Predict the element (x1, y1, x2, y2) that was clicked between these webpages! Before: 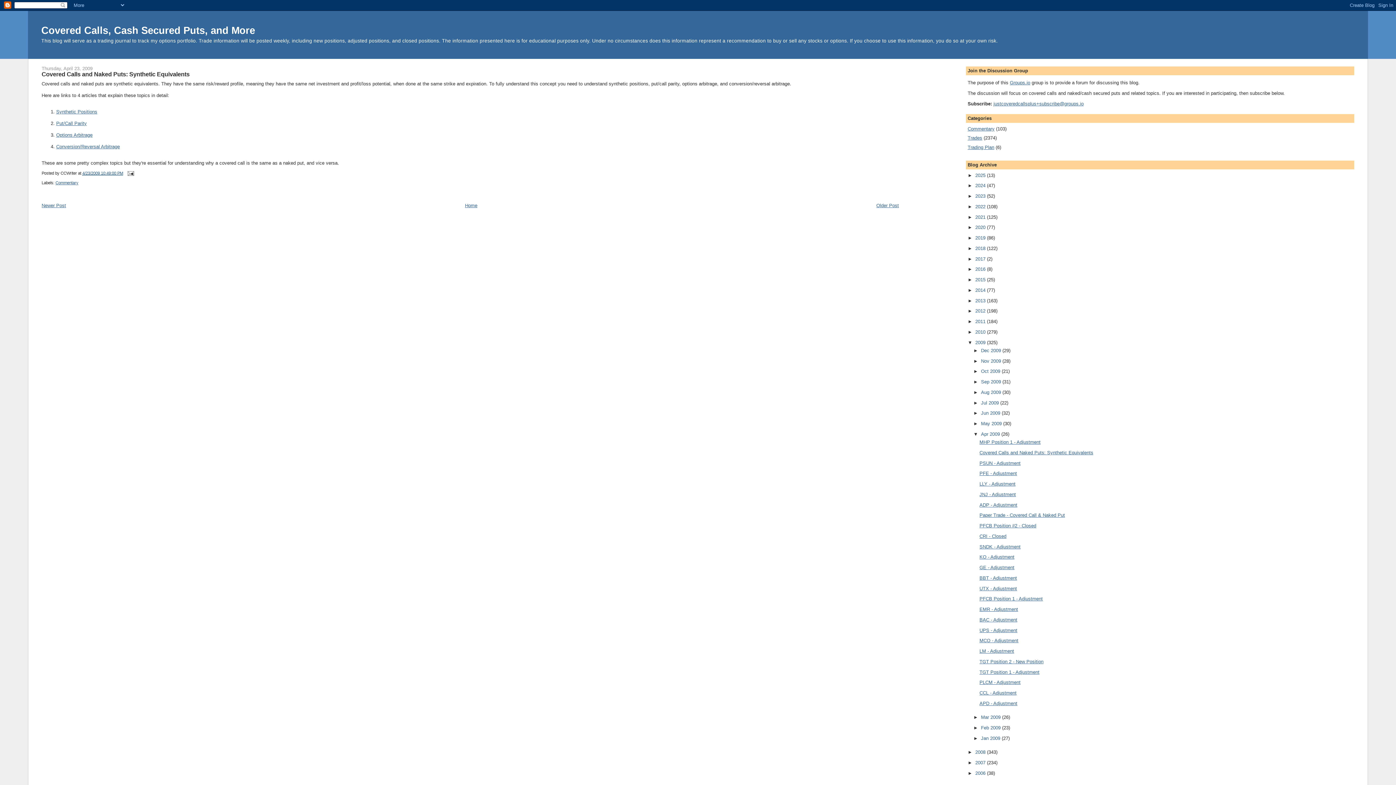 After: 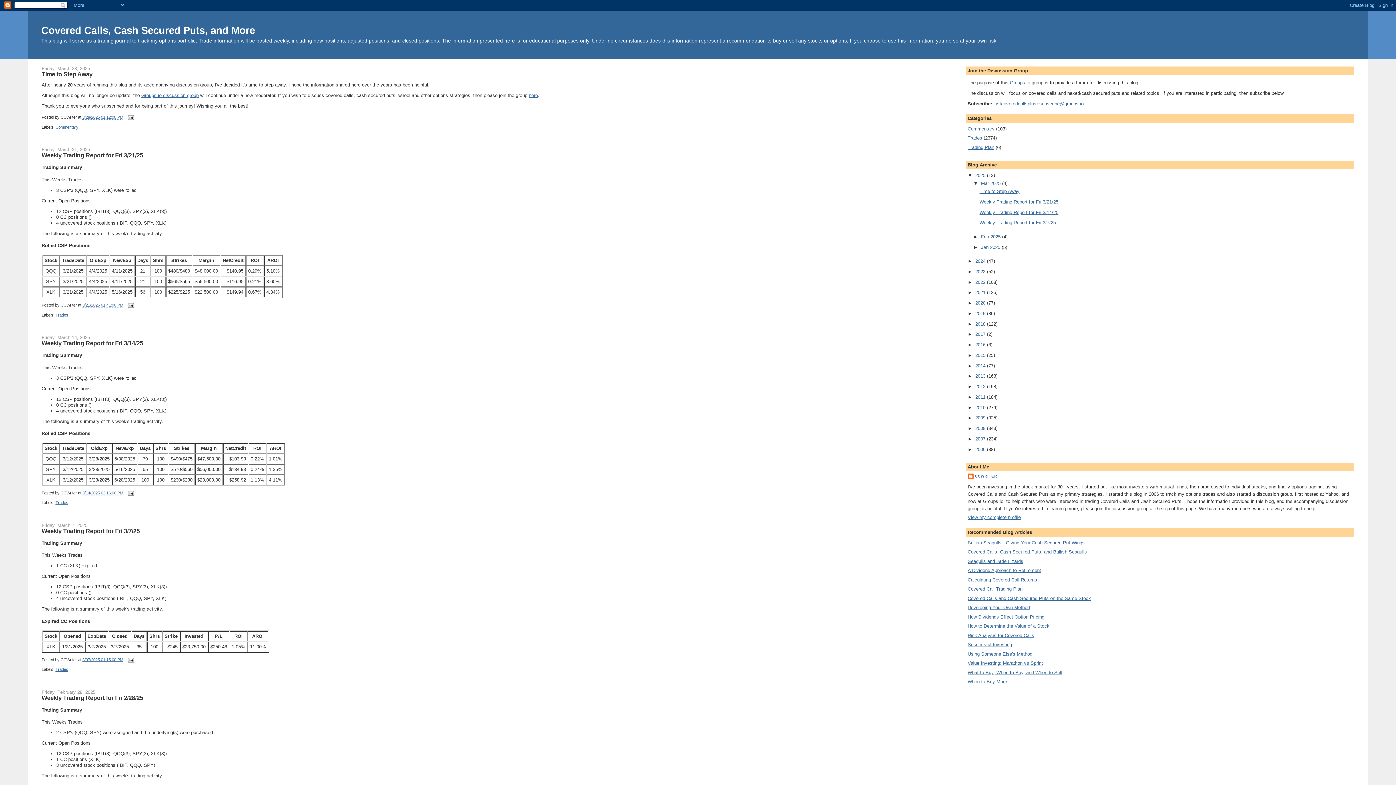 Action: label: Covered Calls, Cash Secured Puts, and More bbox: (41, 24, 255, 36)